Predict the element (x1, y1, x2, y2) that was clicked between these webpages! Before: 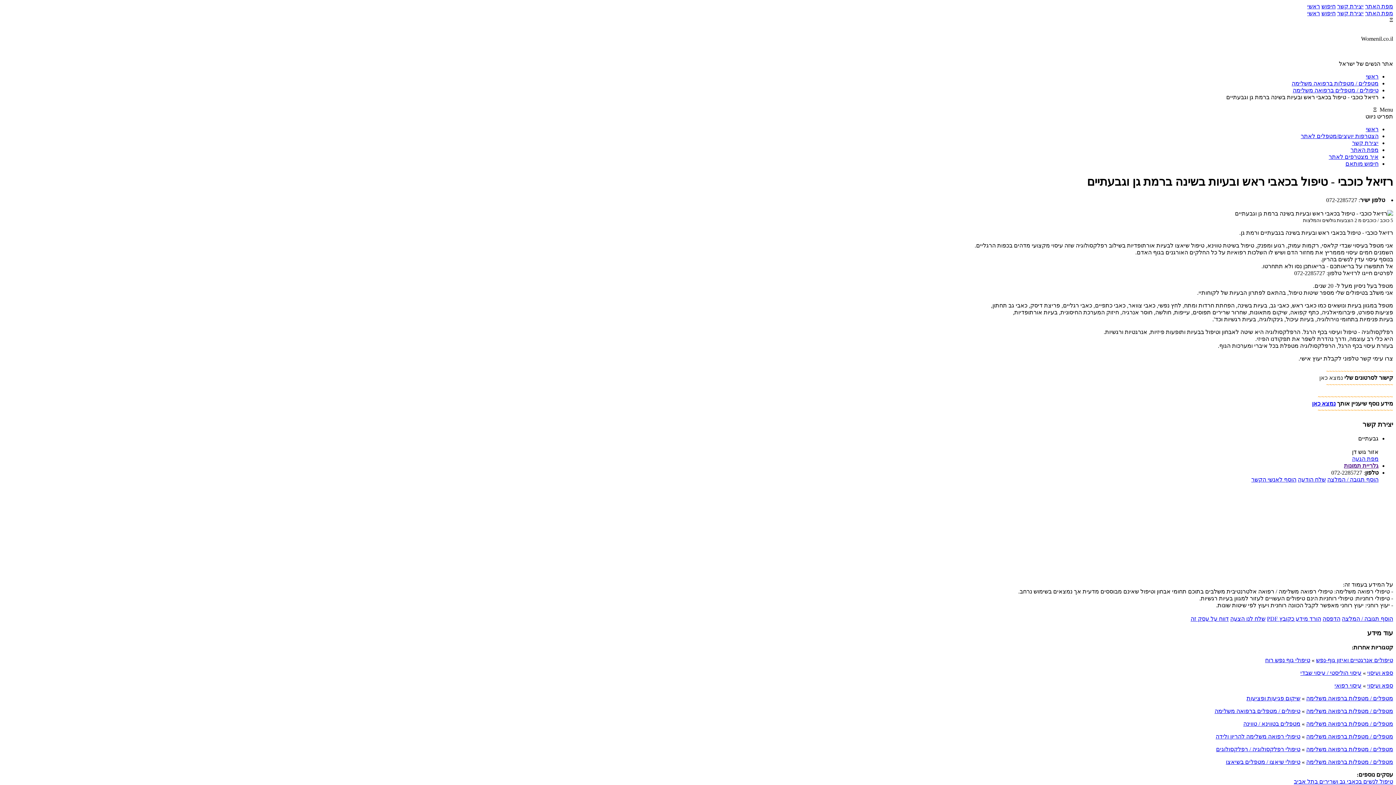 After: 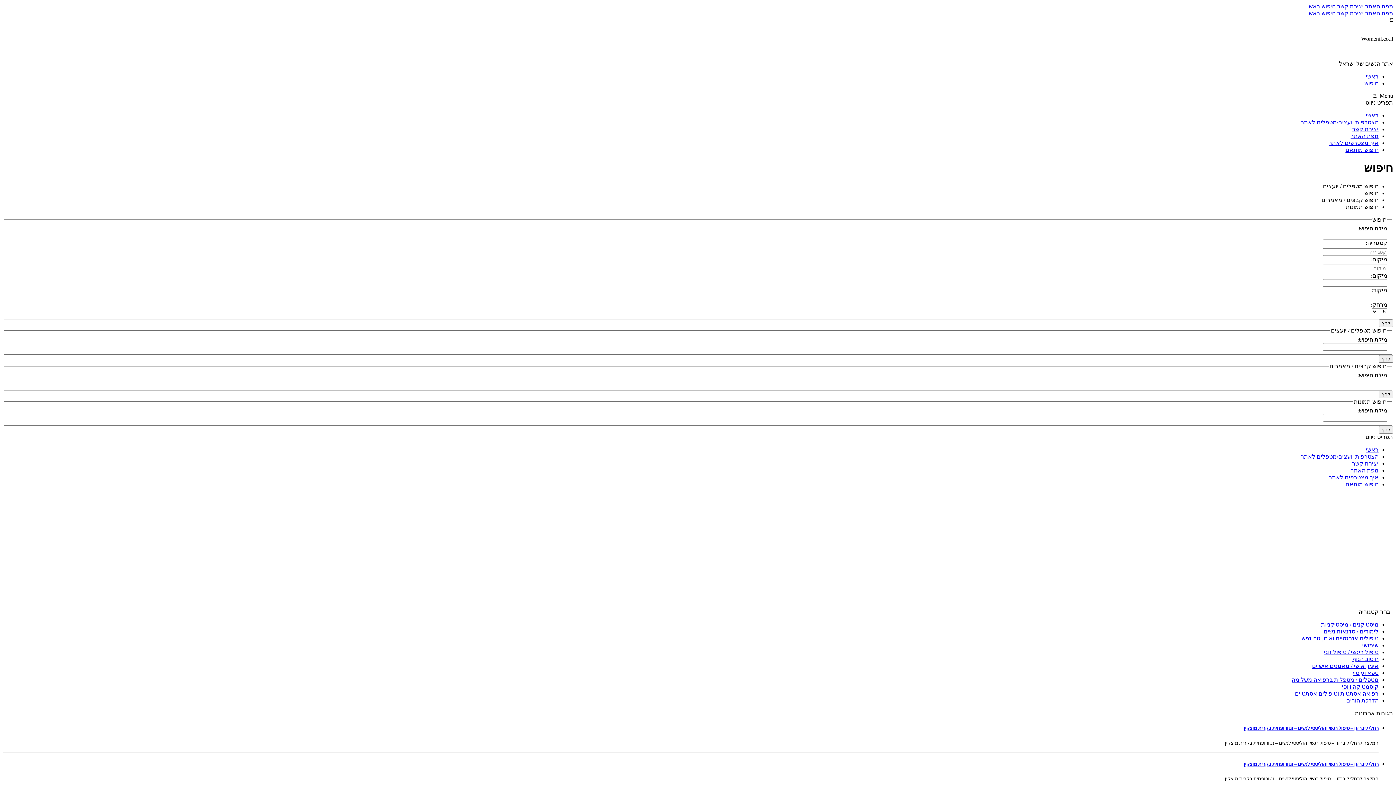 Action: bbox: (1321, 3, 1336, 9) label: חיפוש